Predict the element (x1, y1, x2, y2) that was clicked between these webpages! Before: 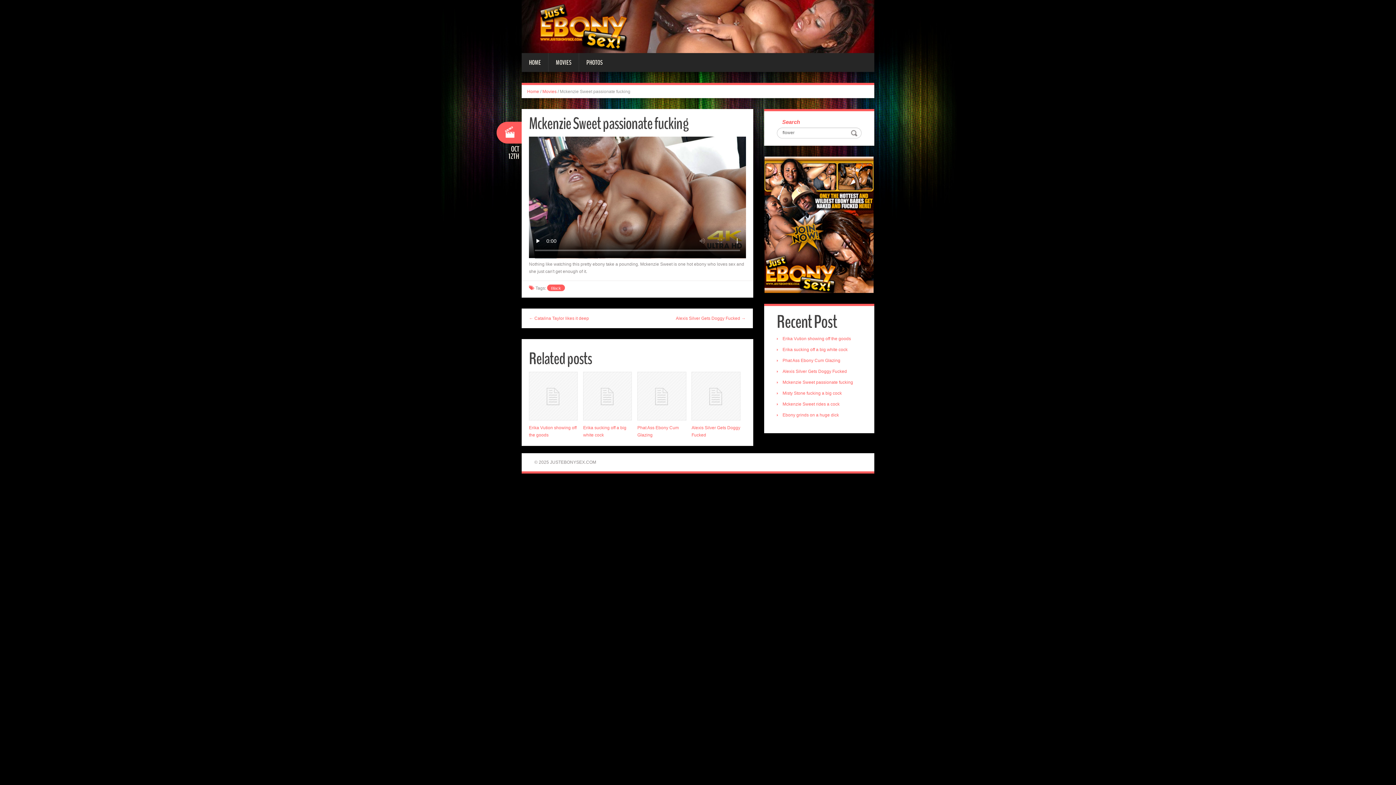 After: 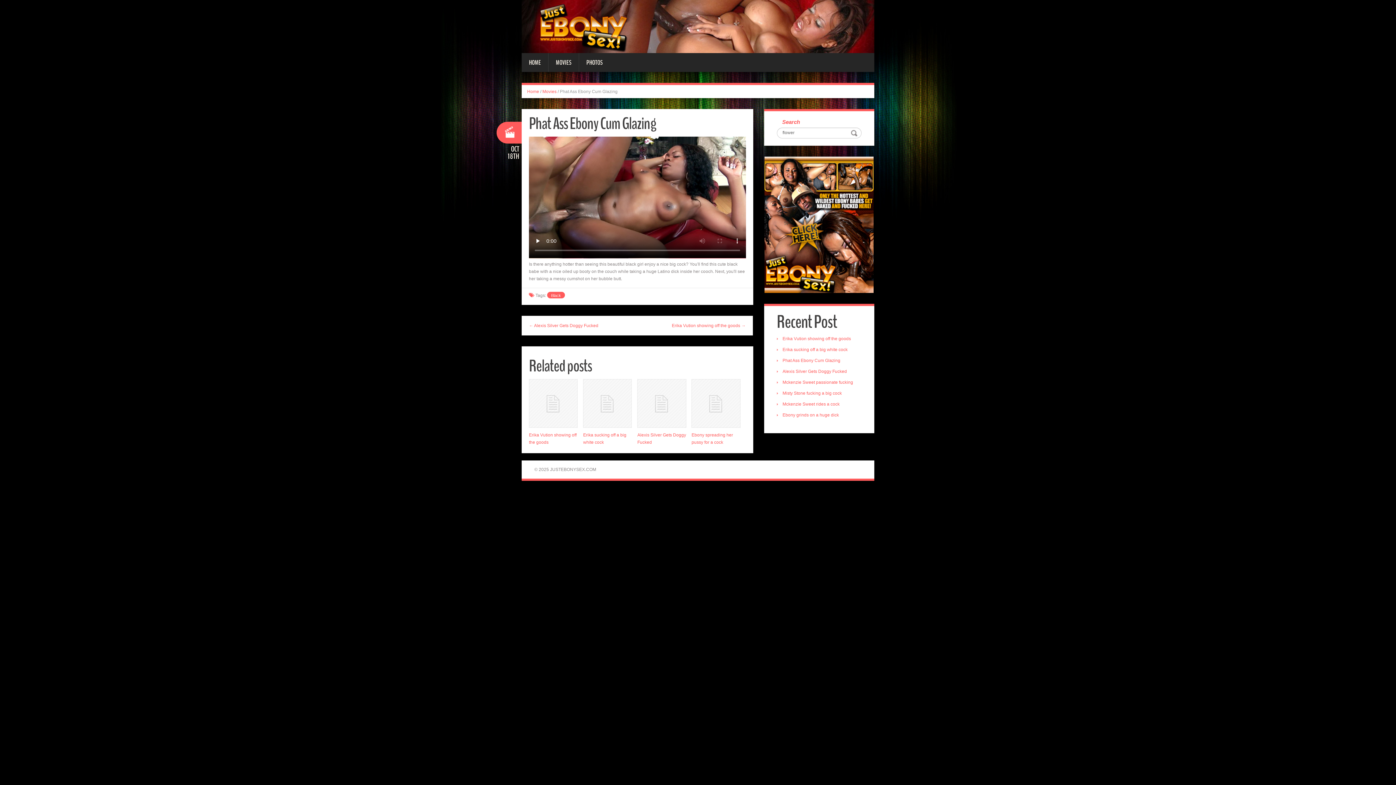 Action: bbox: (637, 372, 686, 420)